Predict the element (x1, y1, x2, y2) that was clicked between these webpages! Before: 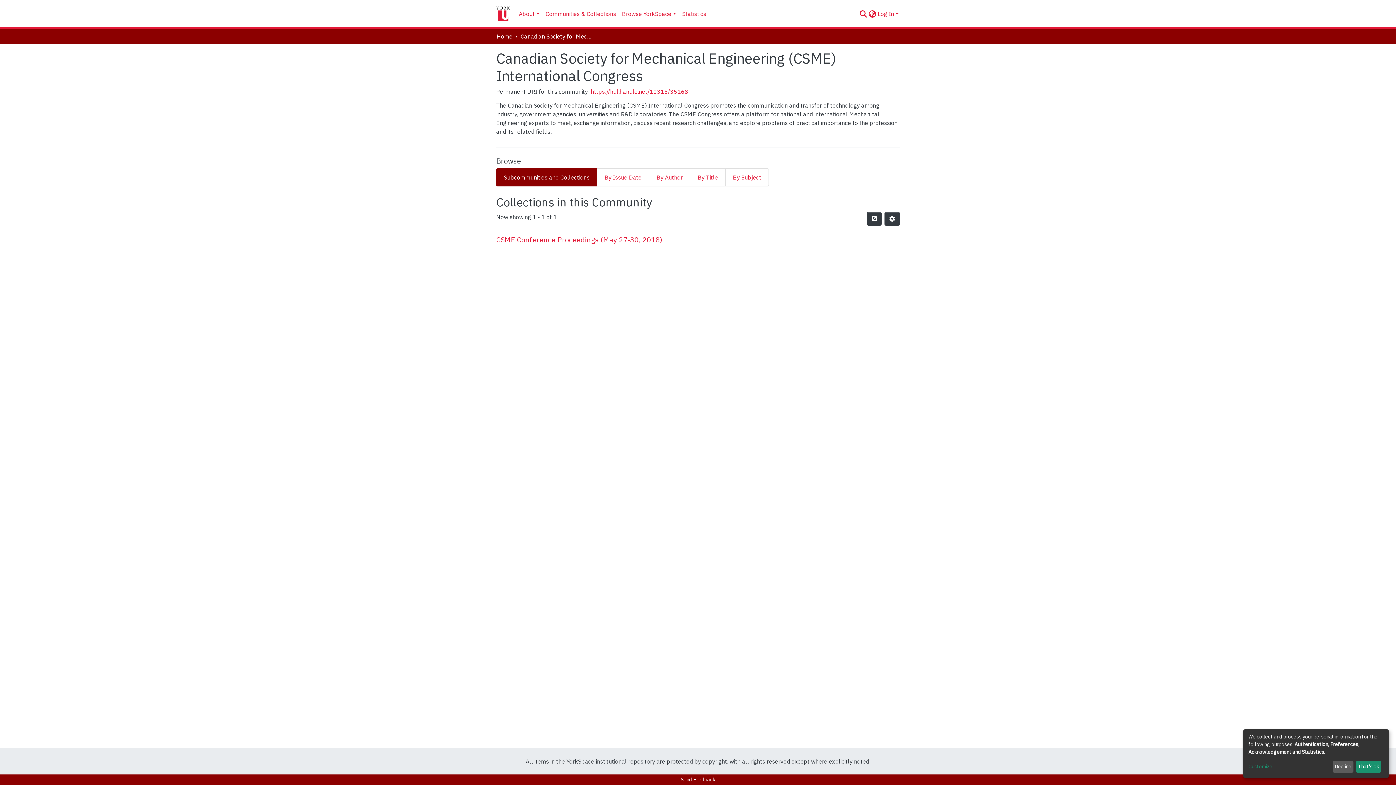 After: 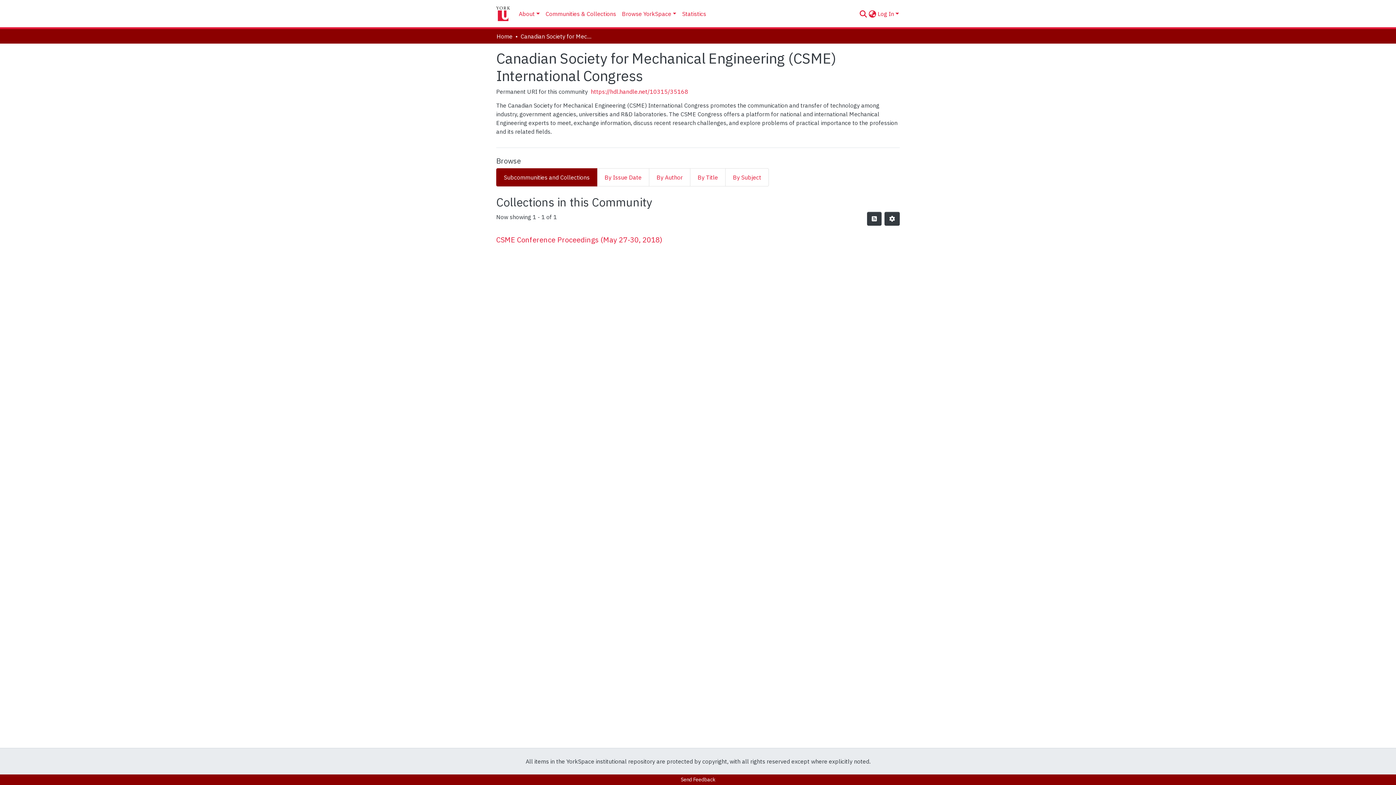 Action: label: Decline bbox: (1332, 761, 1353, 773)